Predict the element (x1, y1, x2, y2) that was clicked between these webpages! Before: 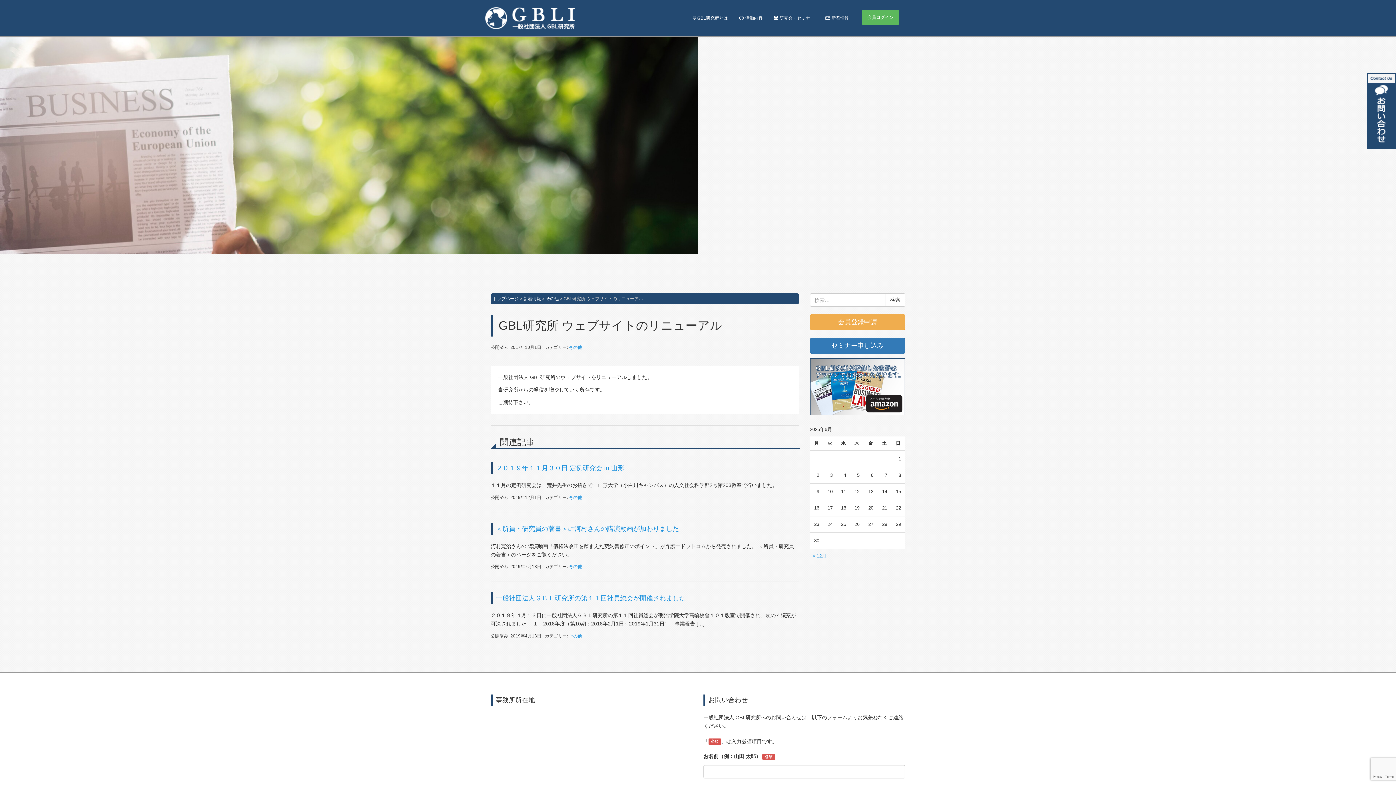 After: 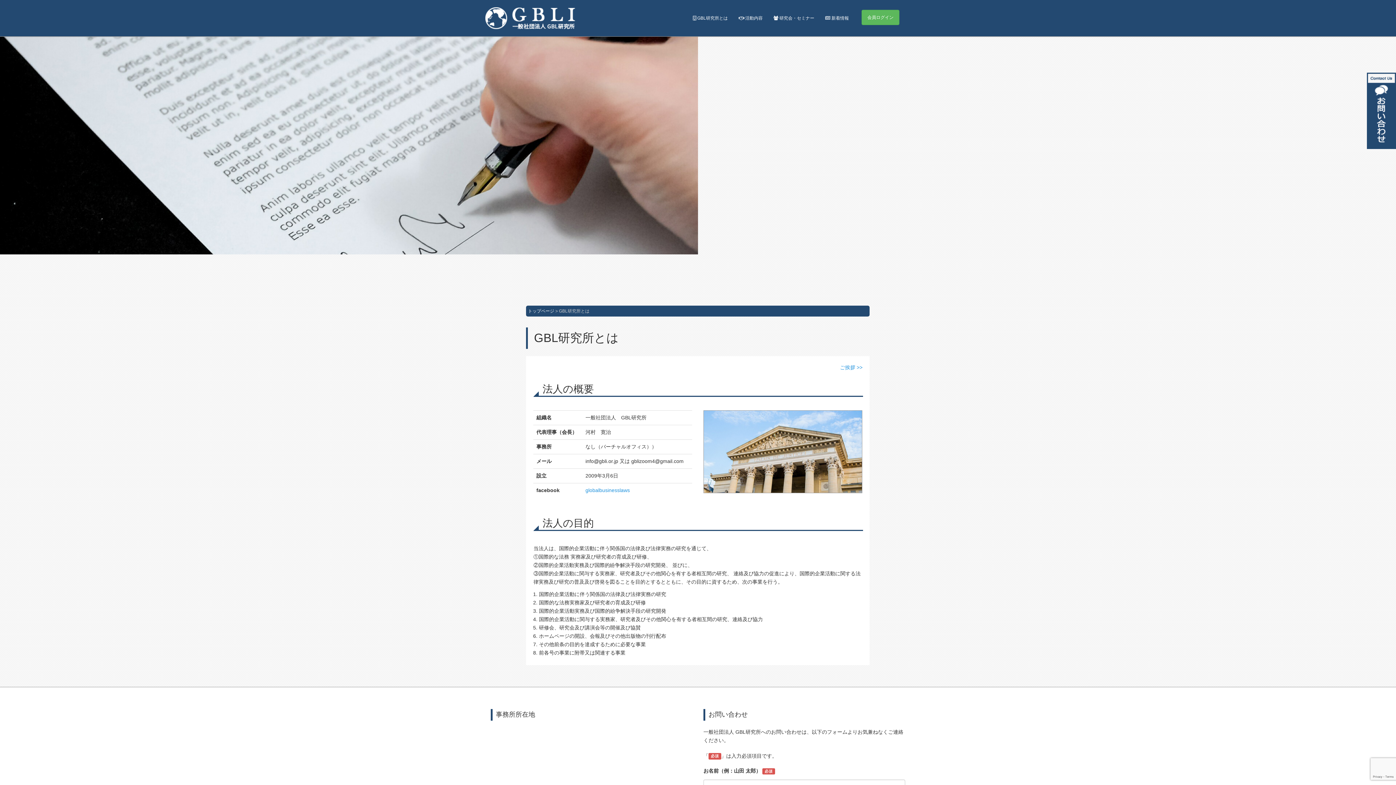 Action: label:  GBL研究所とは bbox: (687, 6, 733, 30)